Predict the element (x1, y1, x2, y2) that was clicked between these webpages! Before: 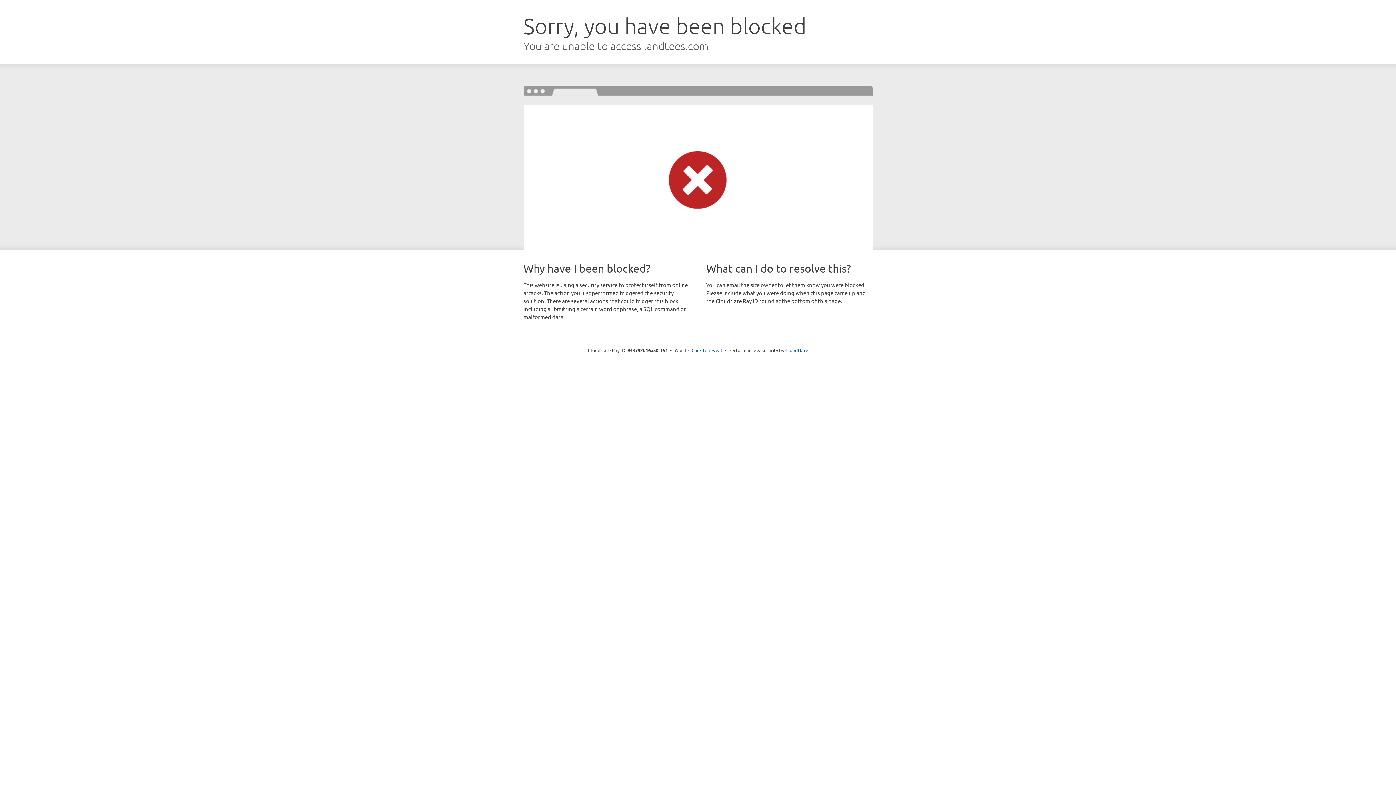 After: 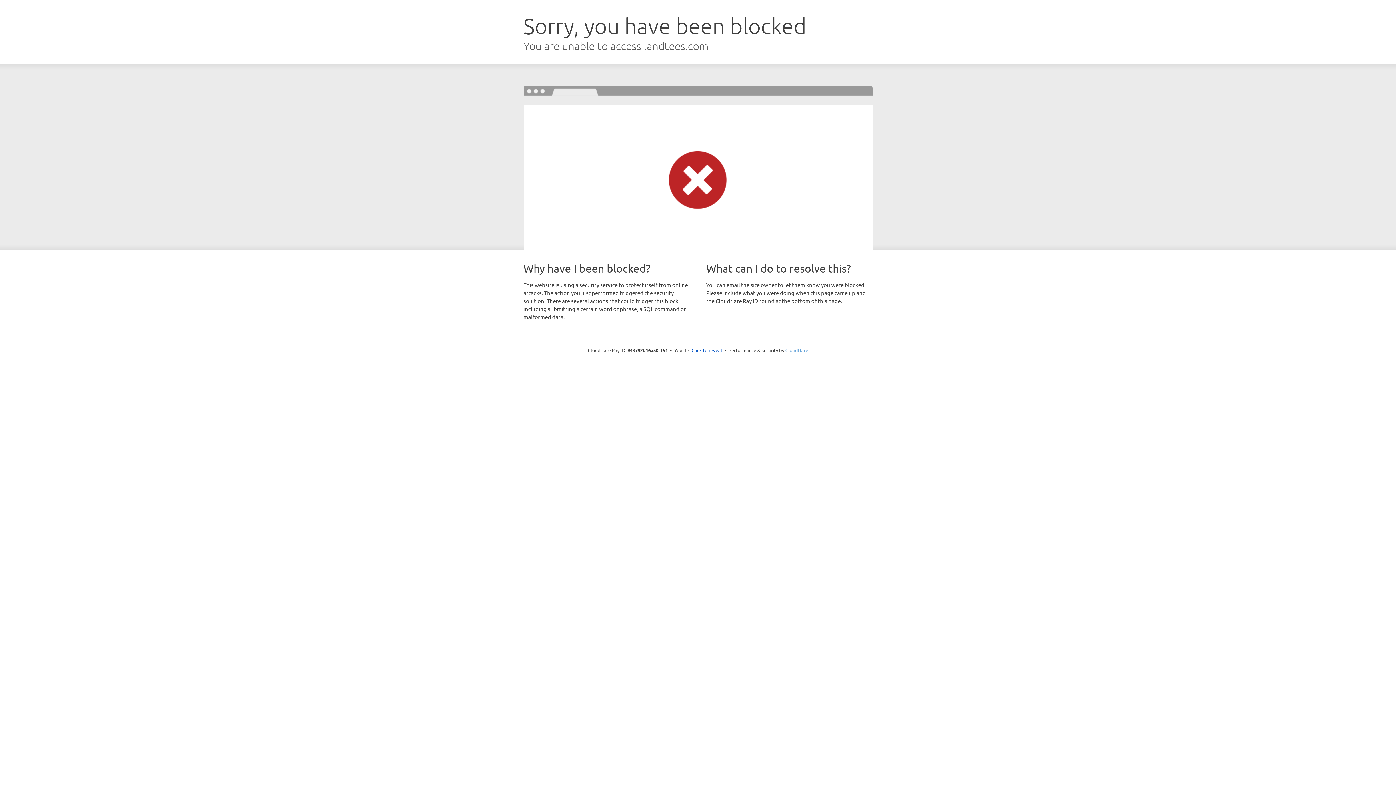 Action: label: Cloudflare bbox: (785, 347, 808, 353)